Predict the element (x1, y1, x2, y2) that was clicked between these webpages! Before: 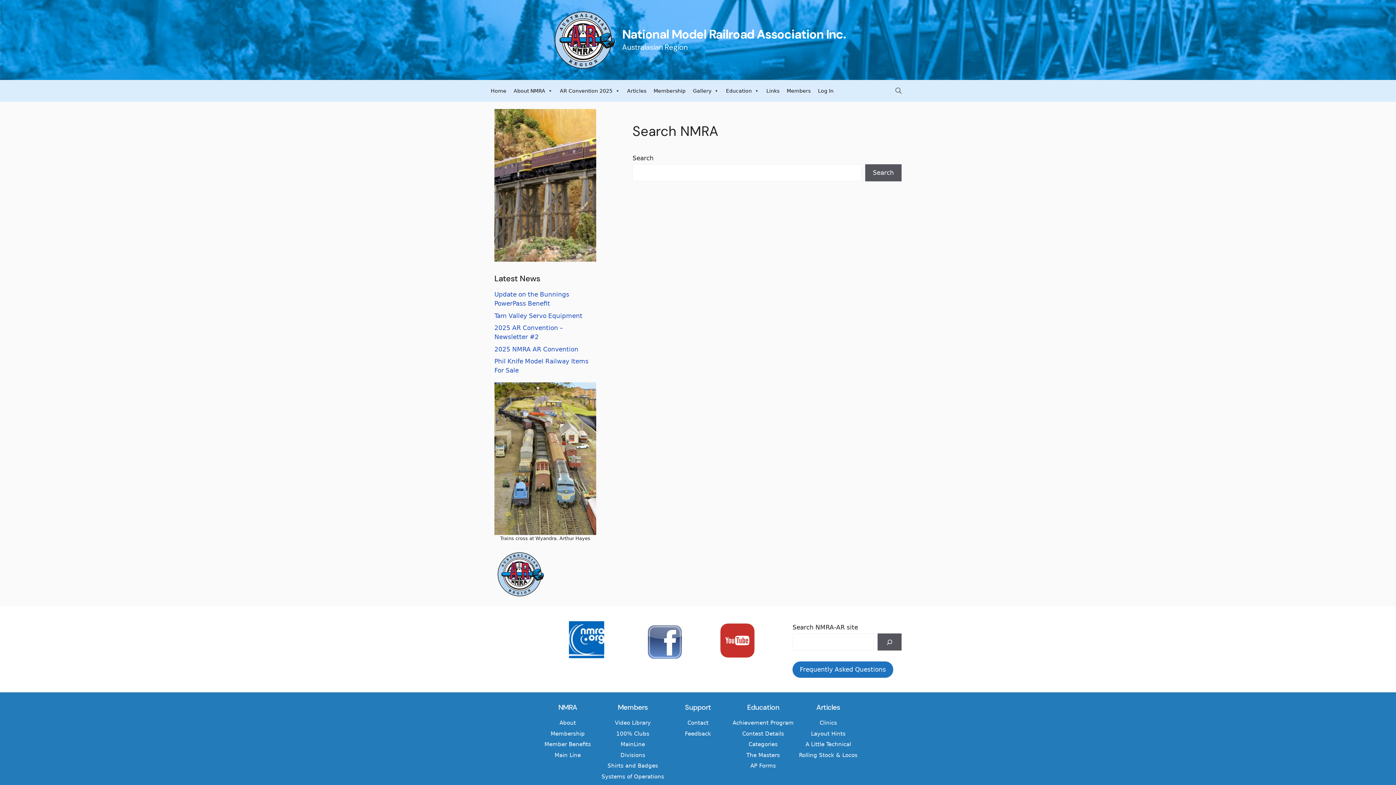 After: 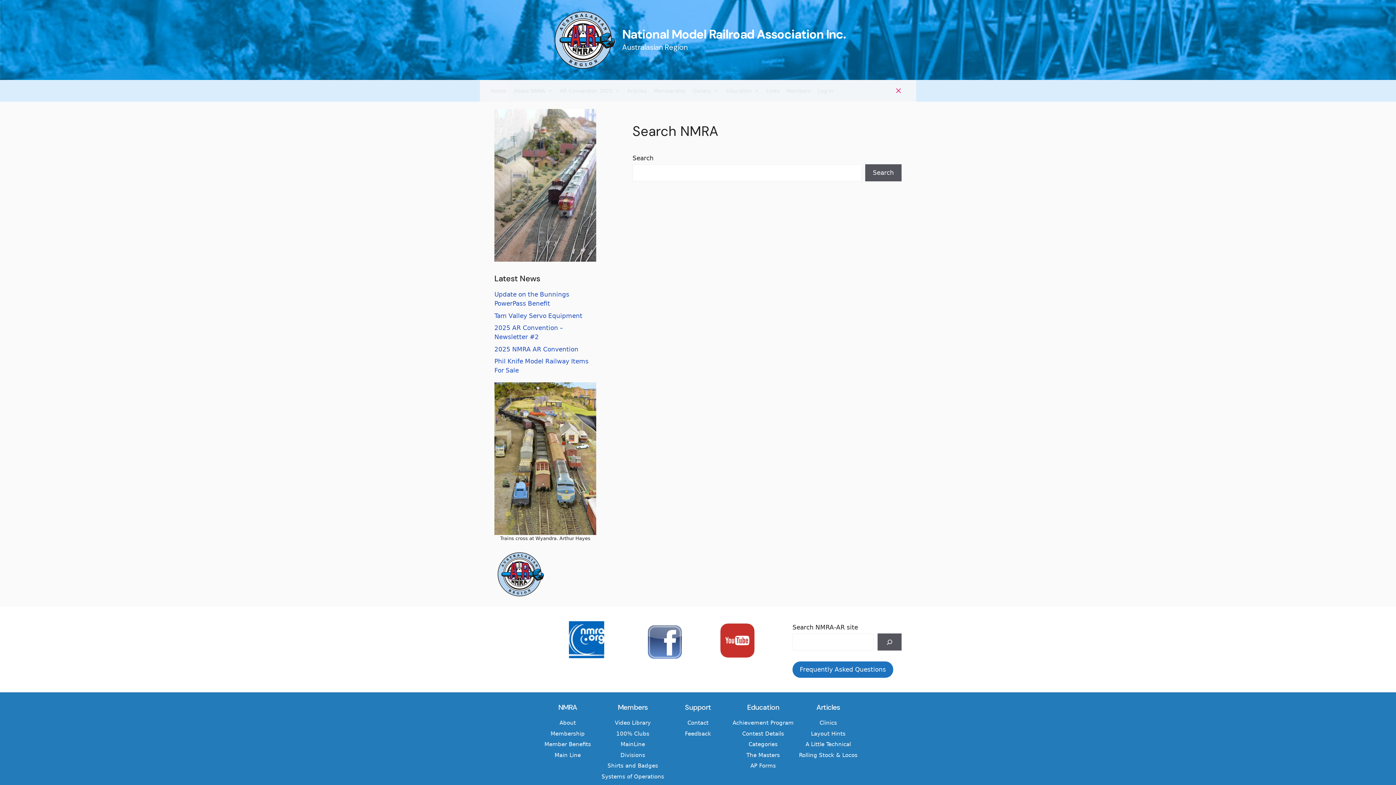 Action: bbox: (888, 80, 909, 101) label: Open Search Bar